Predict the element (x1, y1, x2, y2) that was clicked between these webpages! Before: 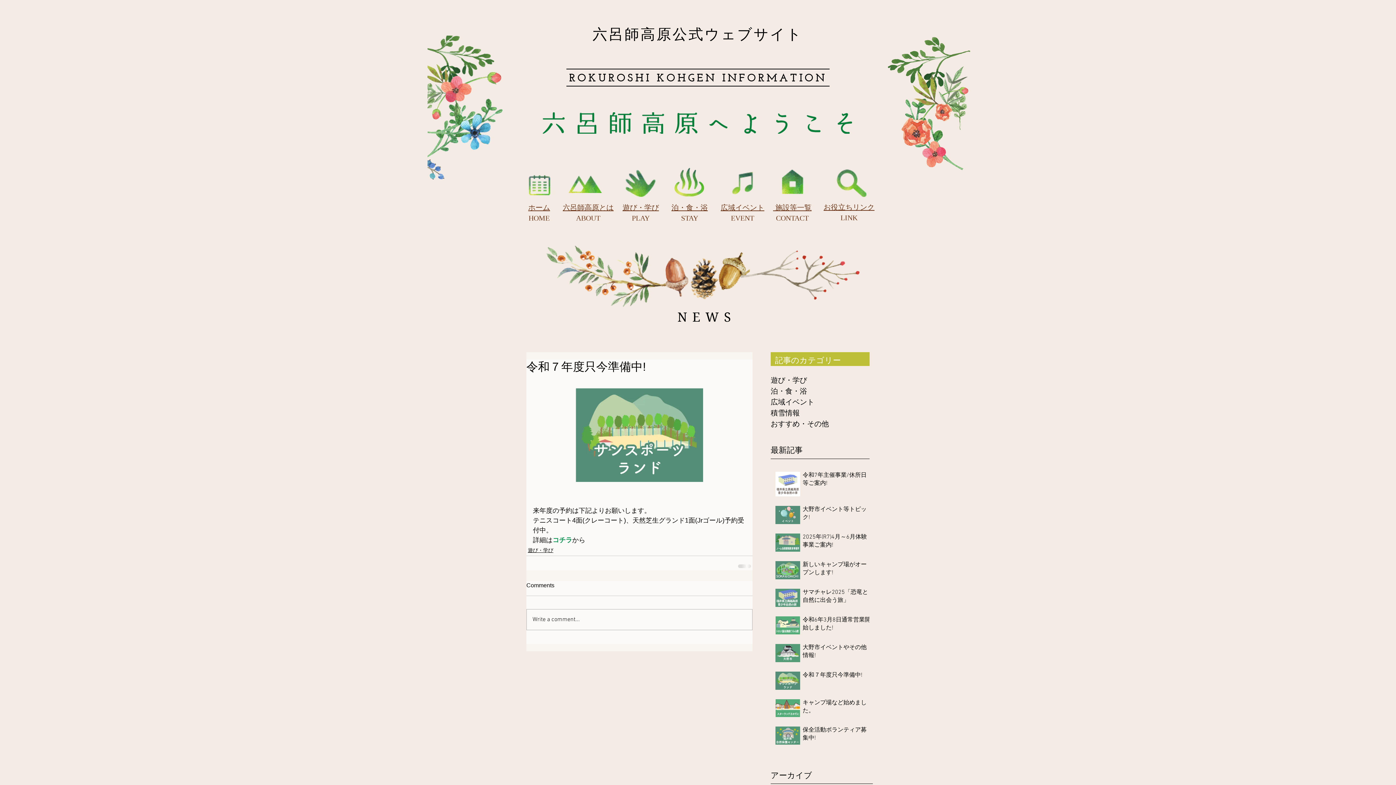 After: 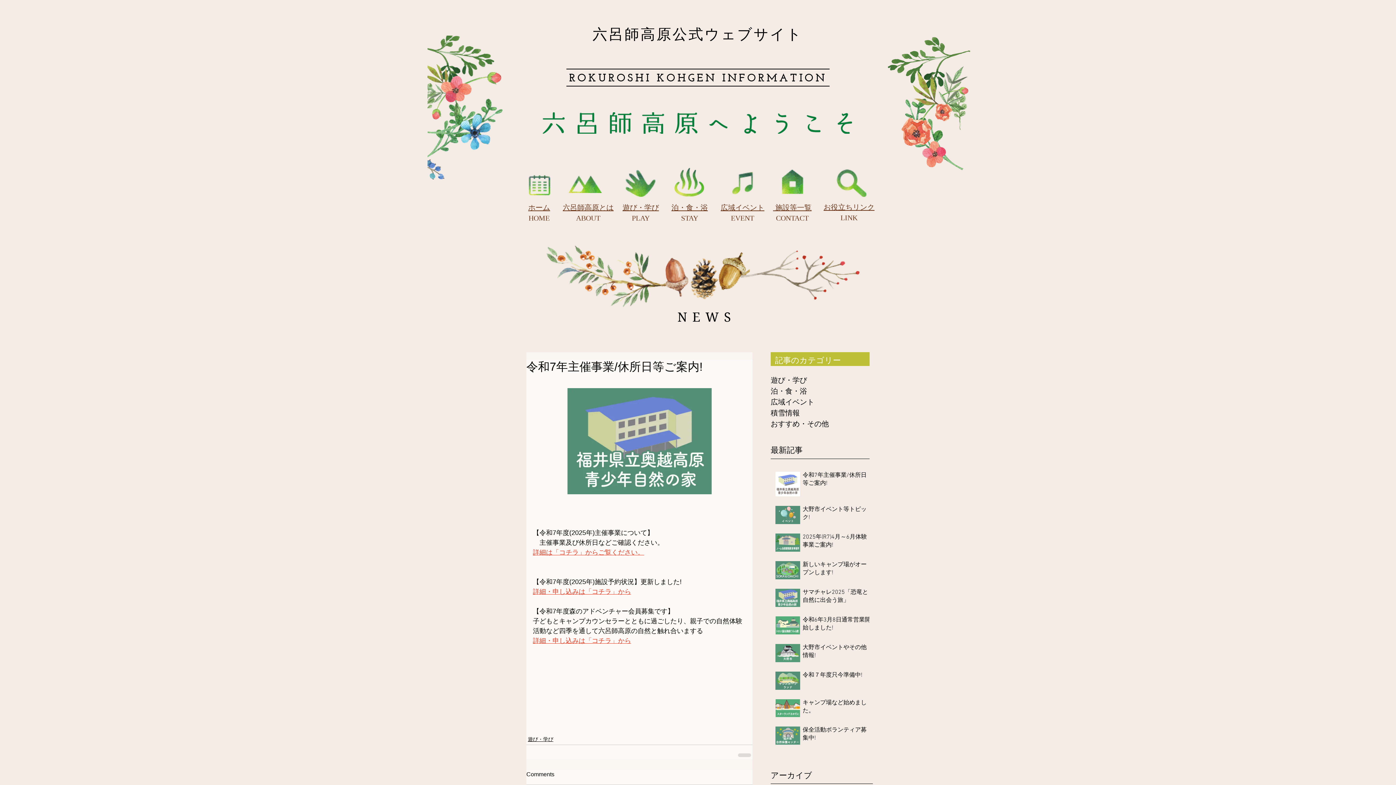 Action: bbox: (802, 471, 872, 490) label: 令和7年主催事業/休所日等ご案内!